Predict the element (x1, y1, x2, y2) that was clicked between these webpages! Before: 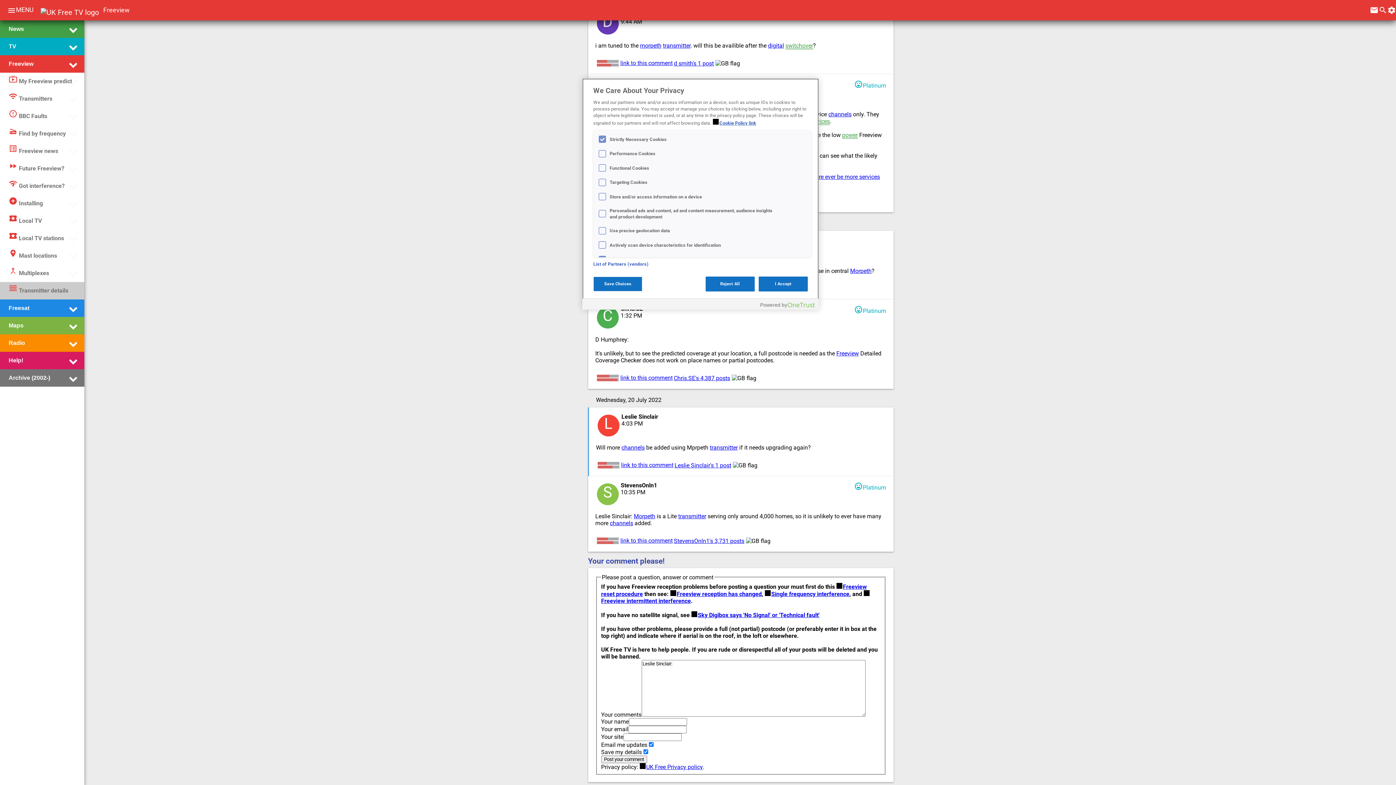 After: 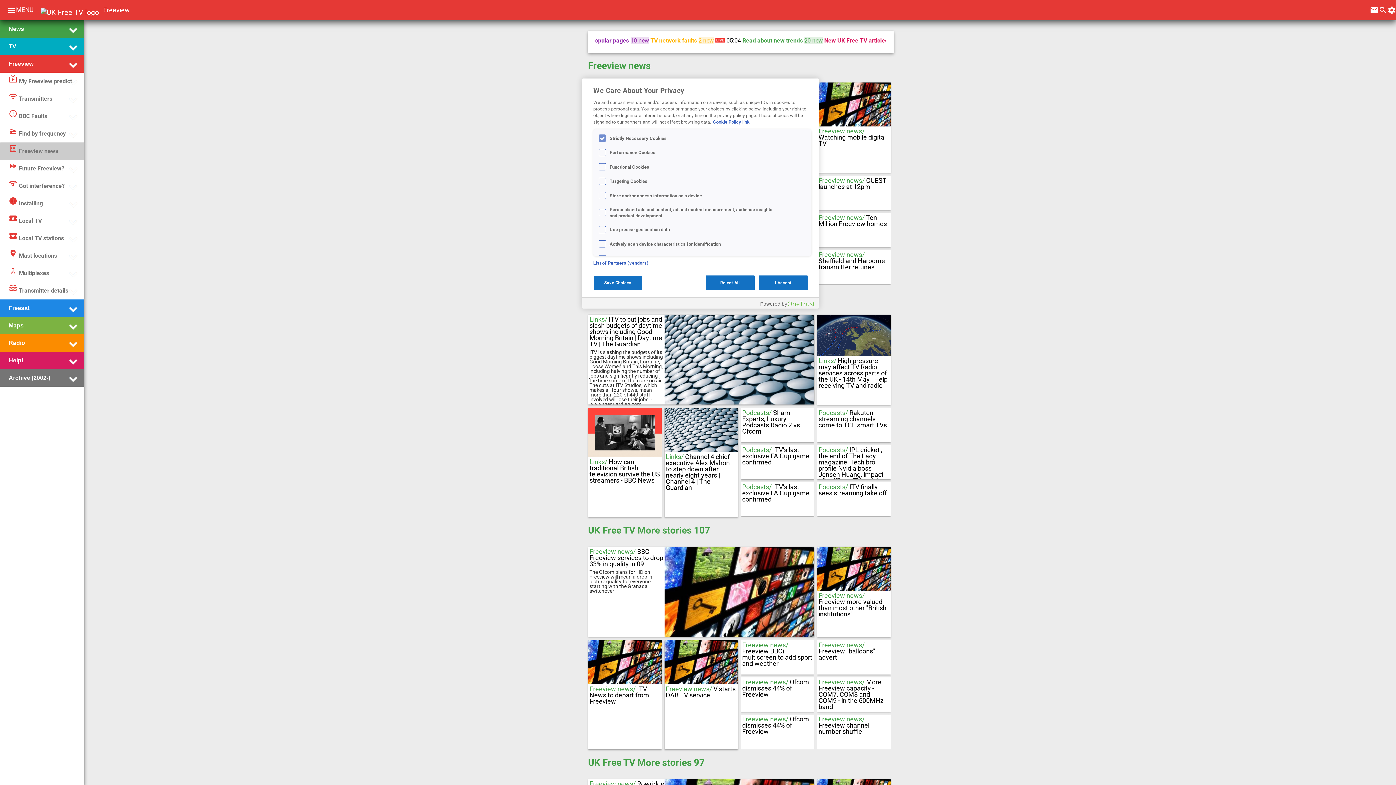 Action: bbox: (836, 350, 859, 357) label: Freeview